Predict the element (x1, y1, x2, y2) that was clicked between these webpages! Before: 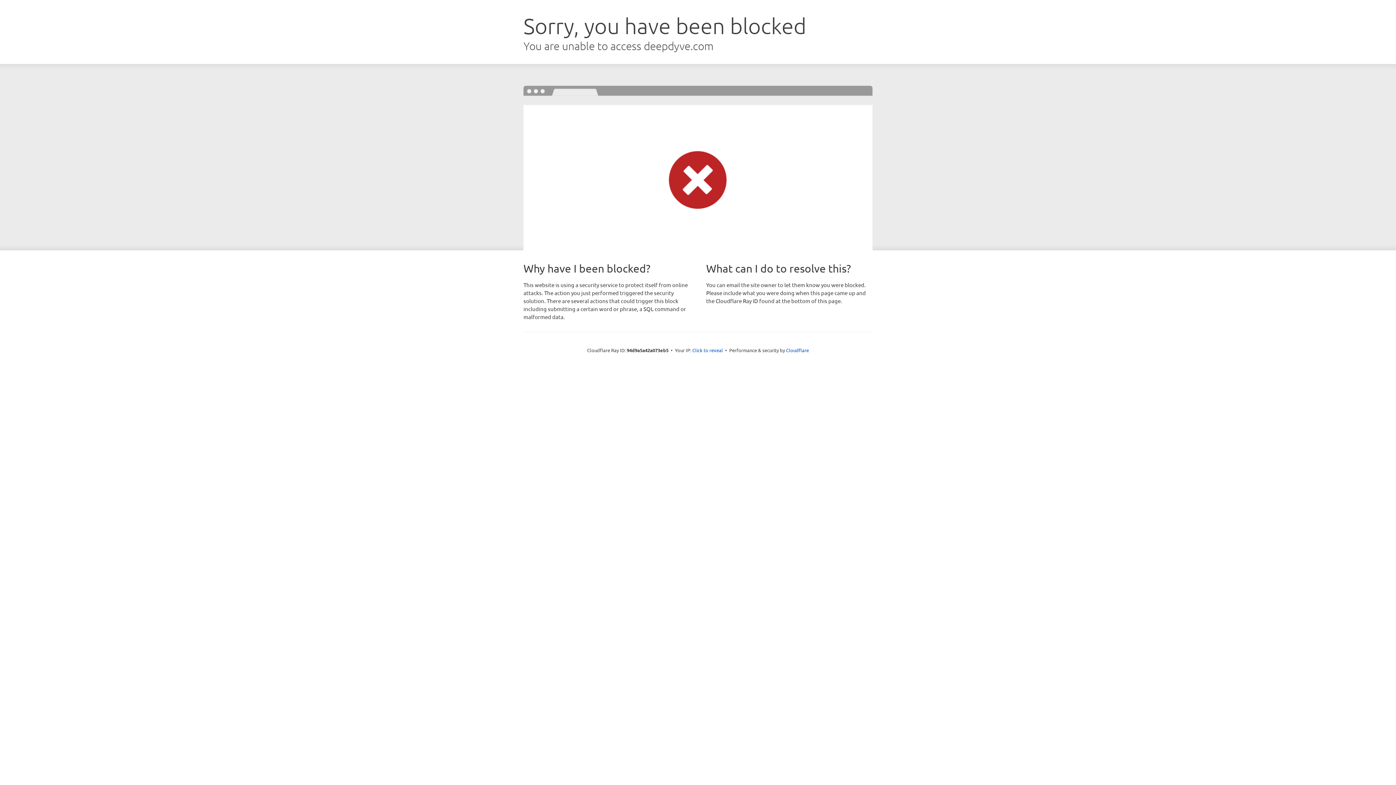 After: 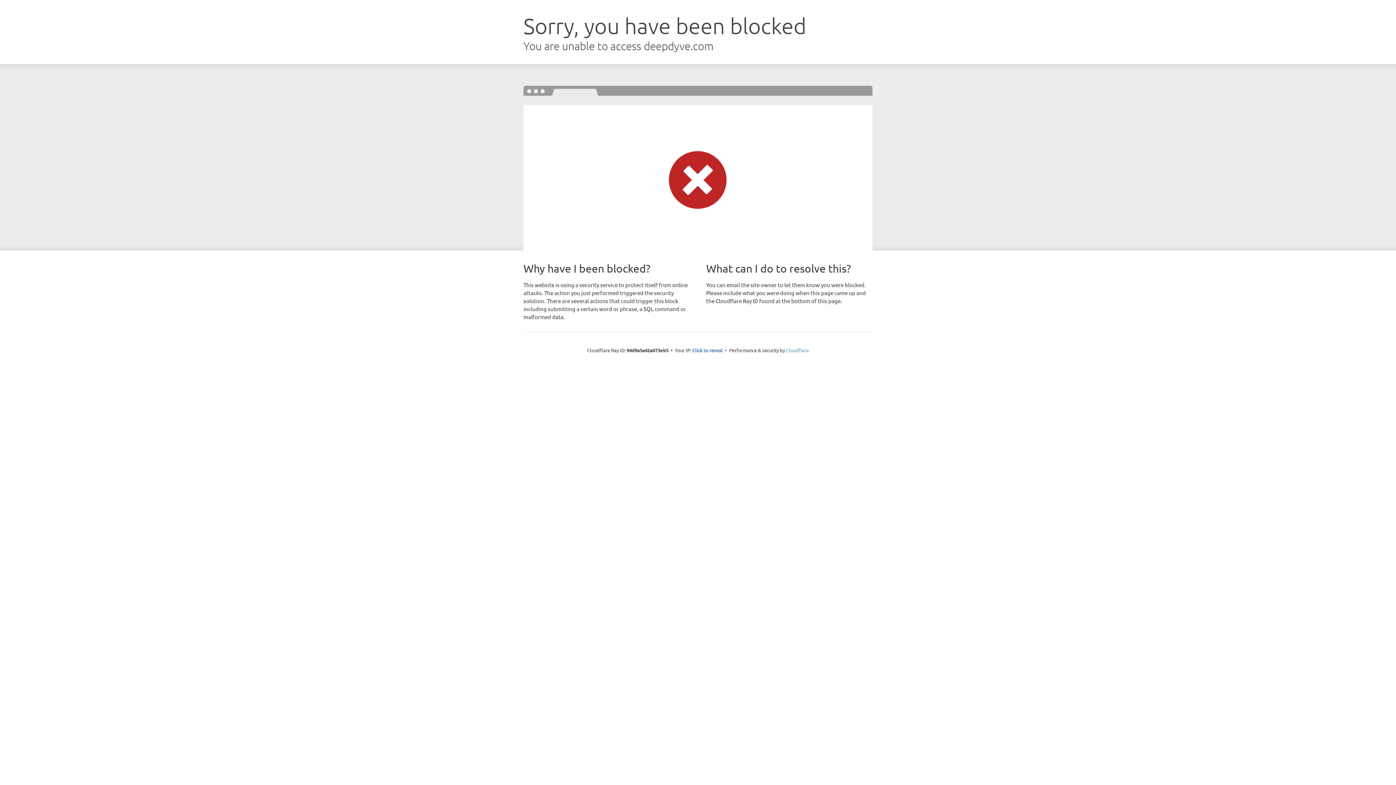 Action: label: Cloudflare bbox: (786, 347, 809, 353)